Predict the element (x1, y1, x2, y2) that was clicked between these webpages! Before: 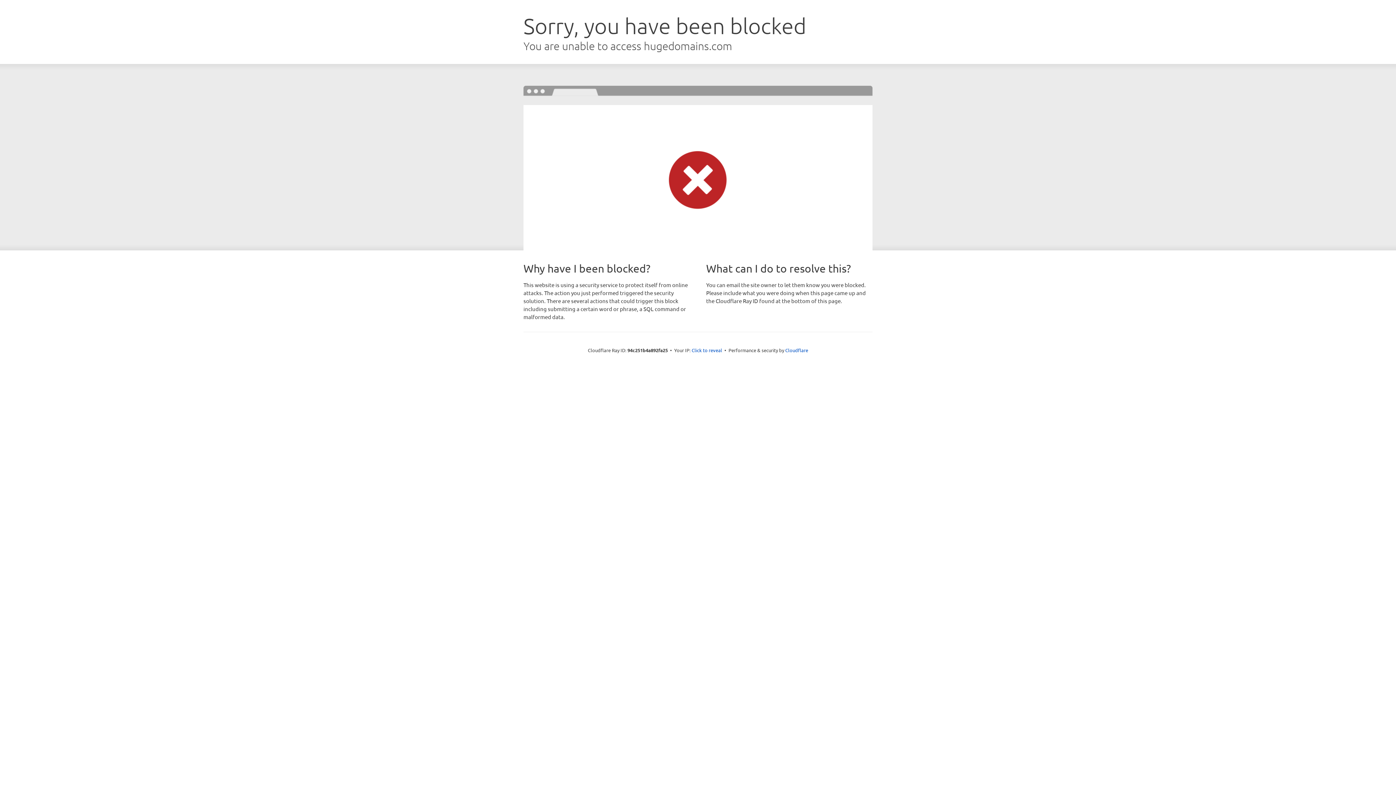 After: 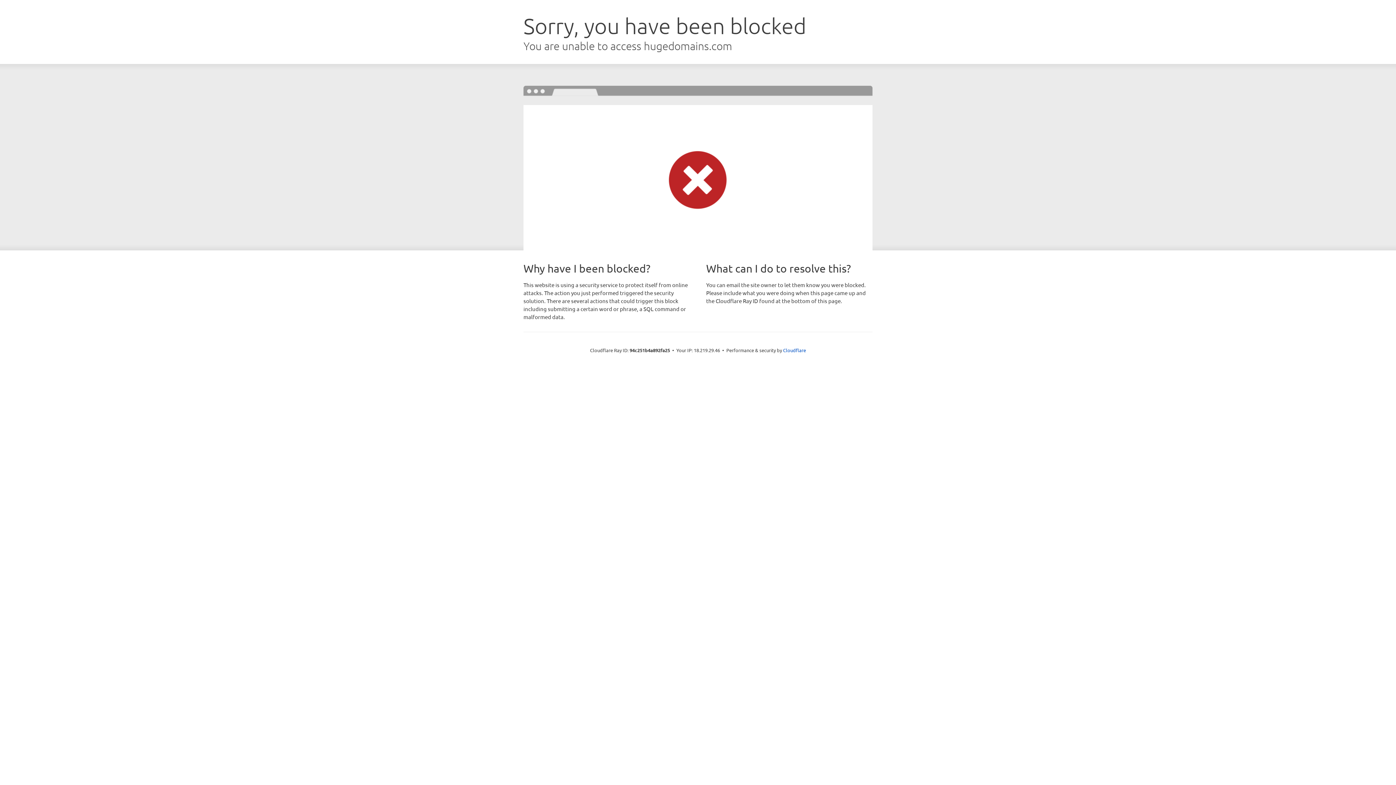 Action: bbox: (691, 346, 722, 353) label: Click to reveal